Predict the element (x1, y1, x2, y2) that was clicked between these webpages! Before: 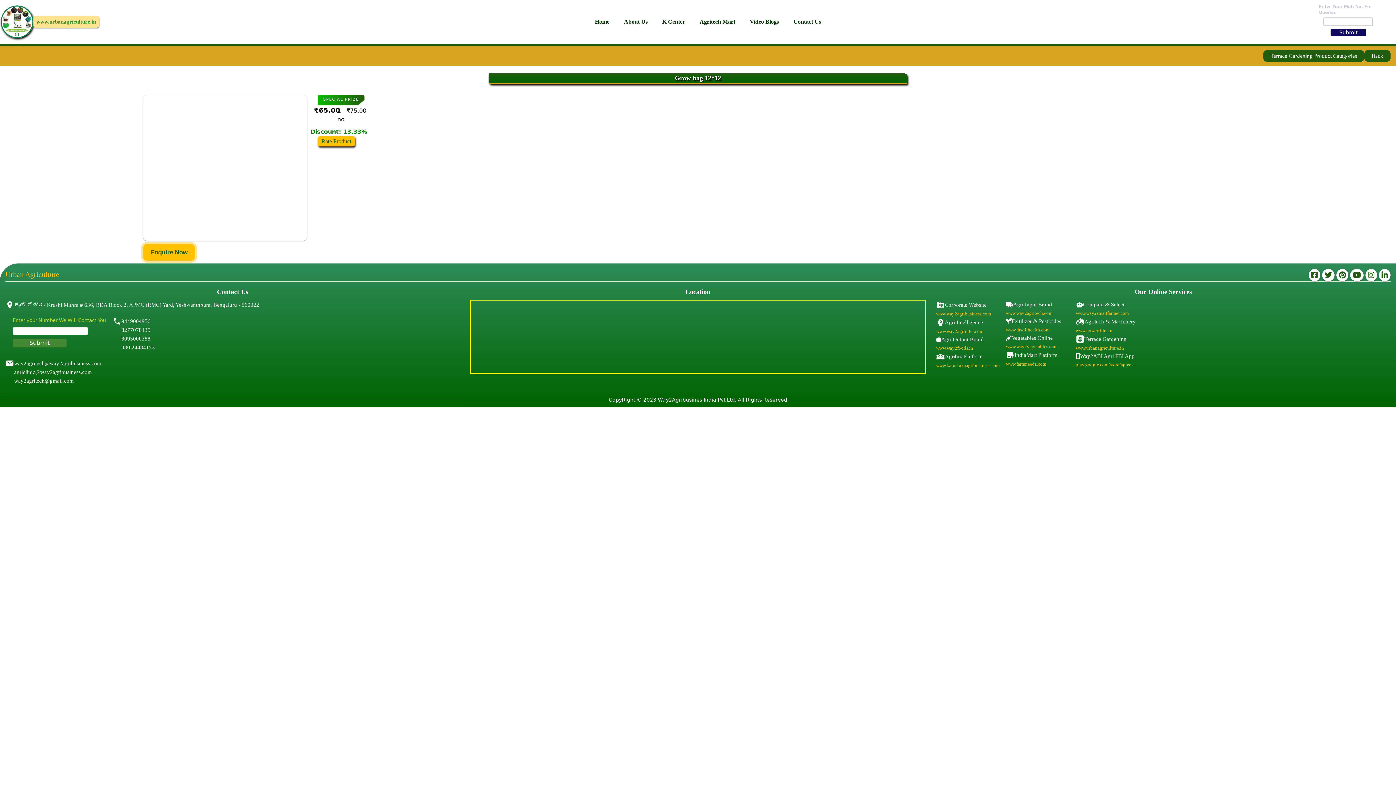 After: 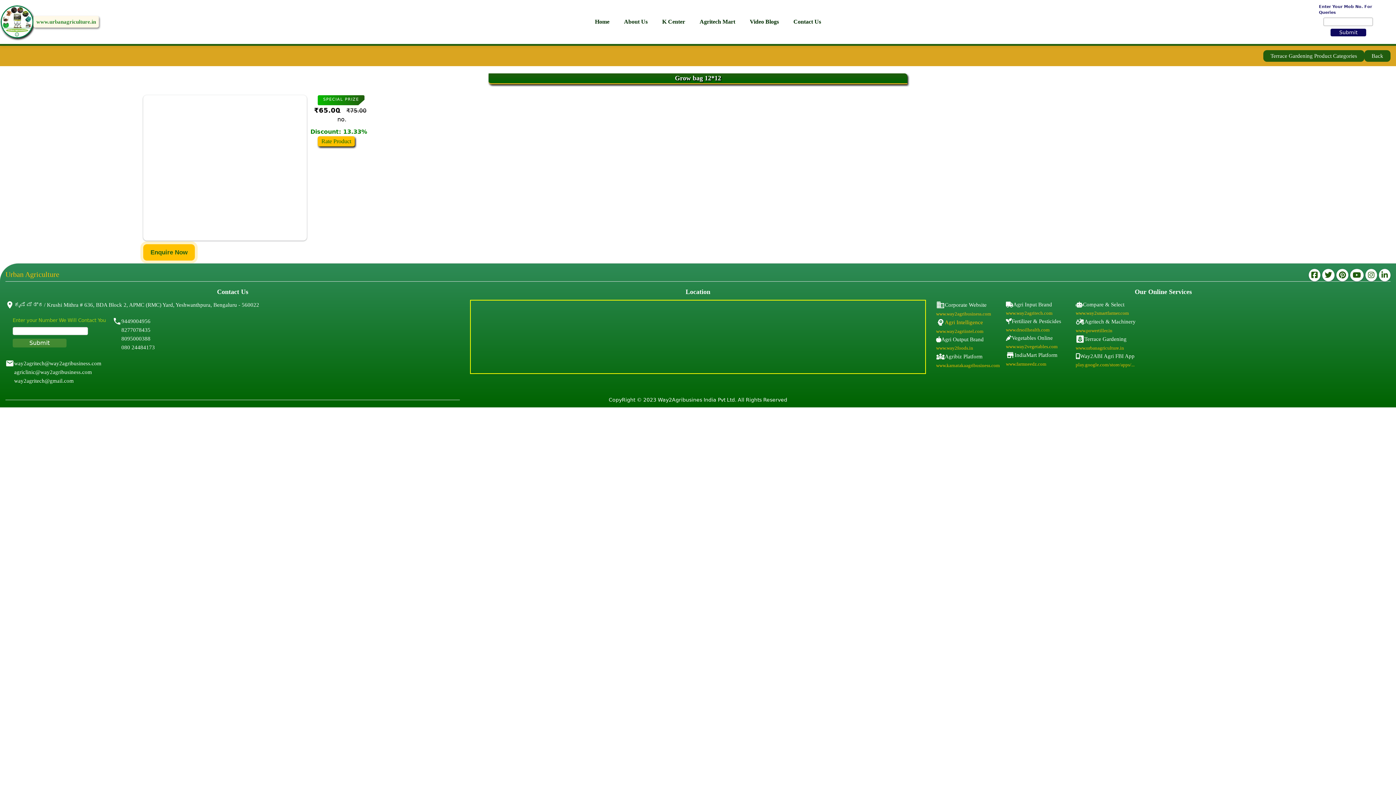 Action: bbox: (945, 318, 983, 326) label: Agri Intelligence